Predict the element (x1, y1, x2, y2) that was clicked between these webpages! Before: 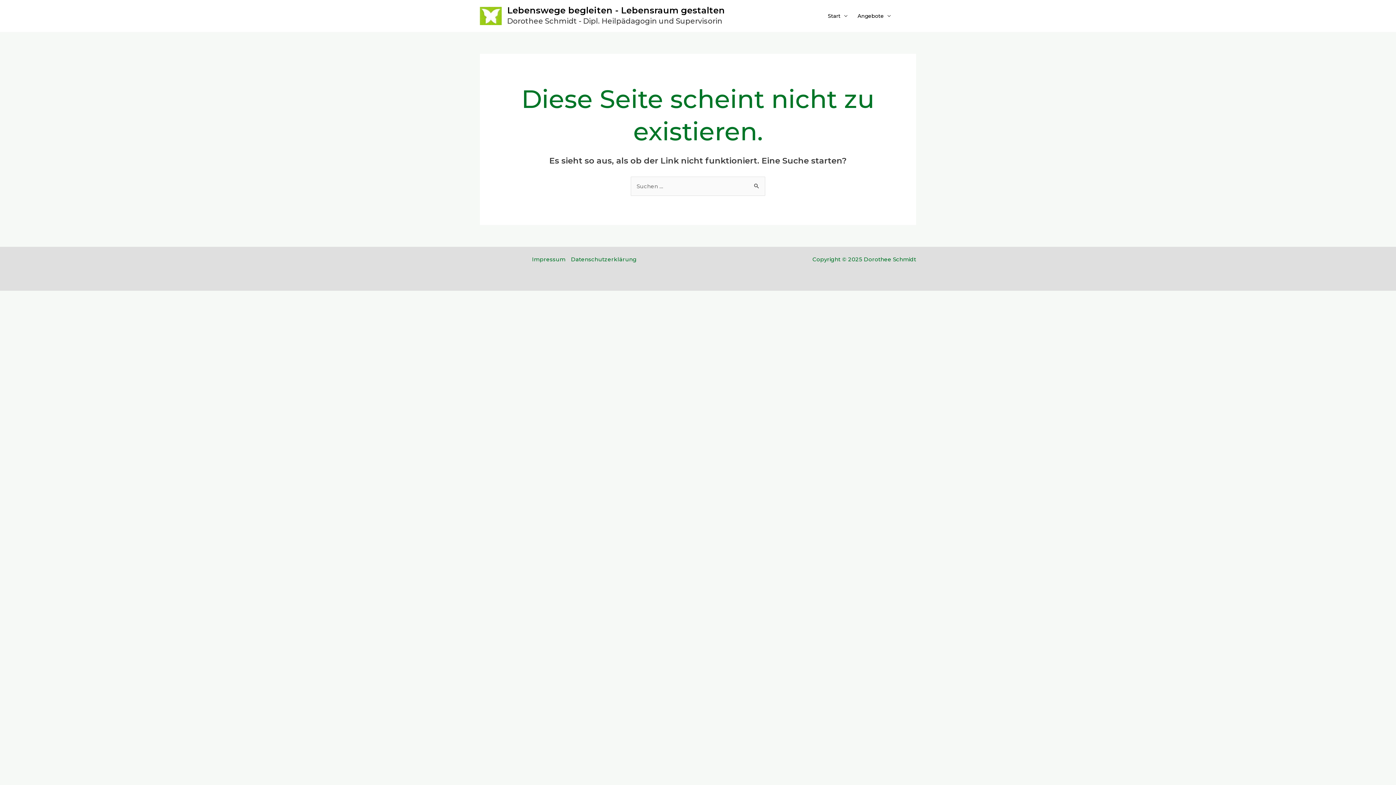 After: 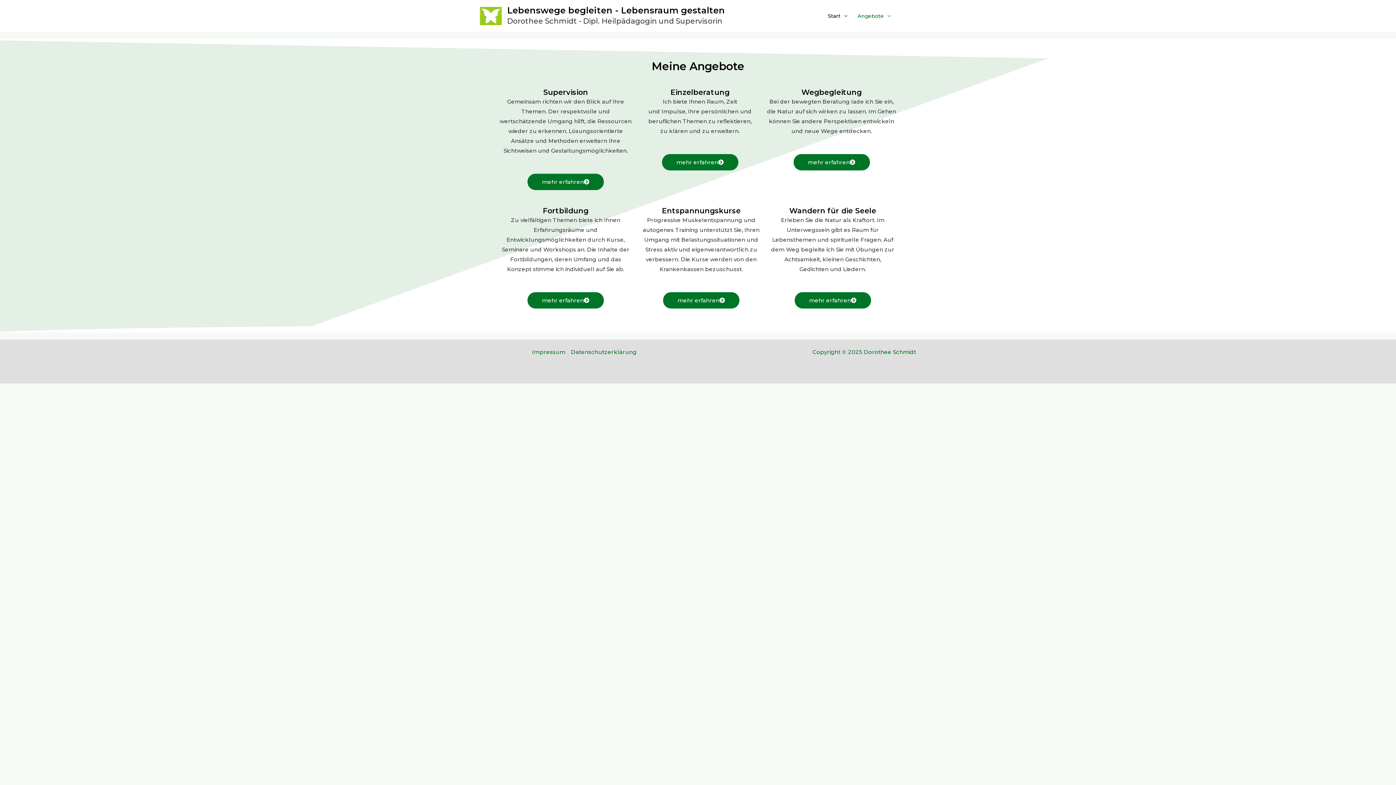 Action: label: Angebote bbox: (852, 3, 896, 28)